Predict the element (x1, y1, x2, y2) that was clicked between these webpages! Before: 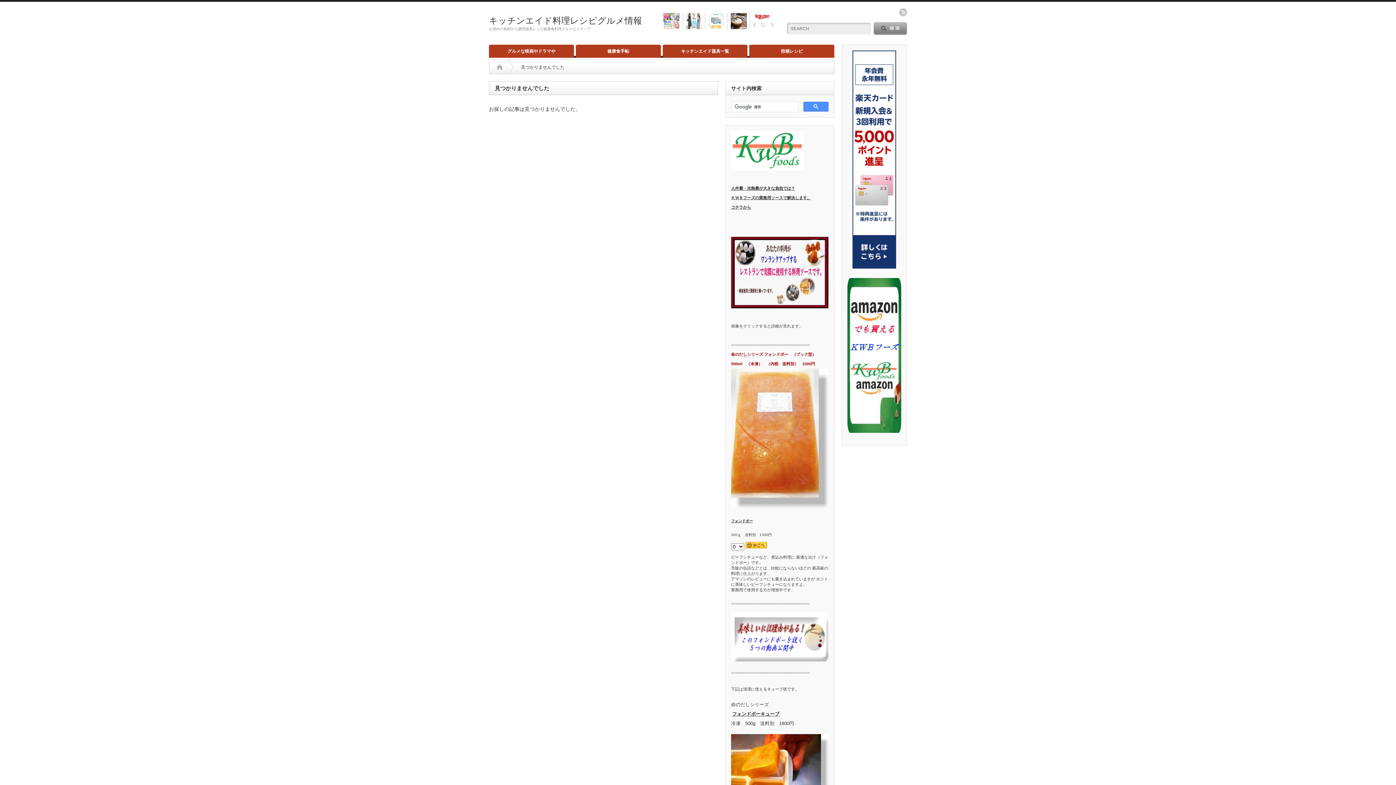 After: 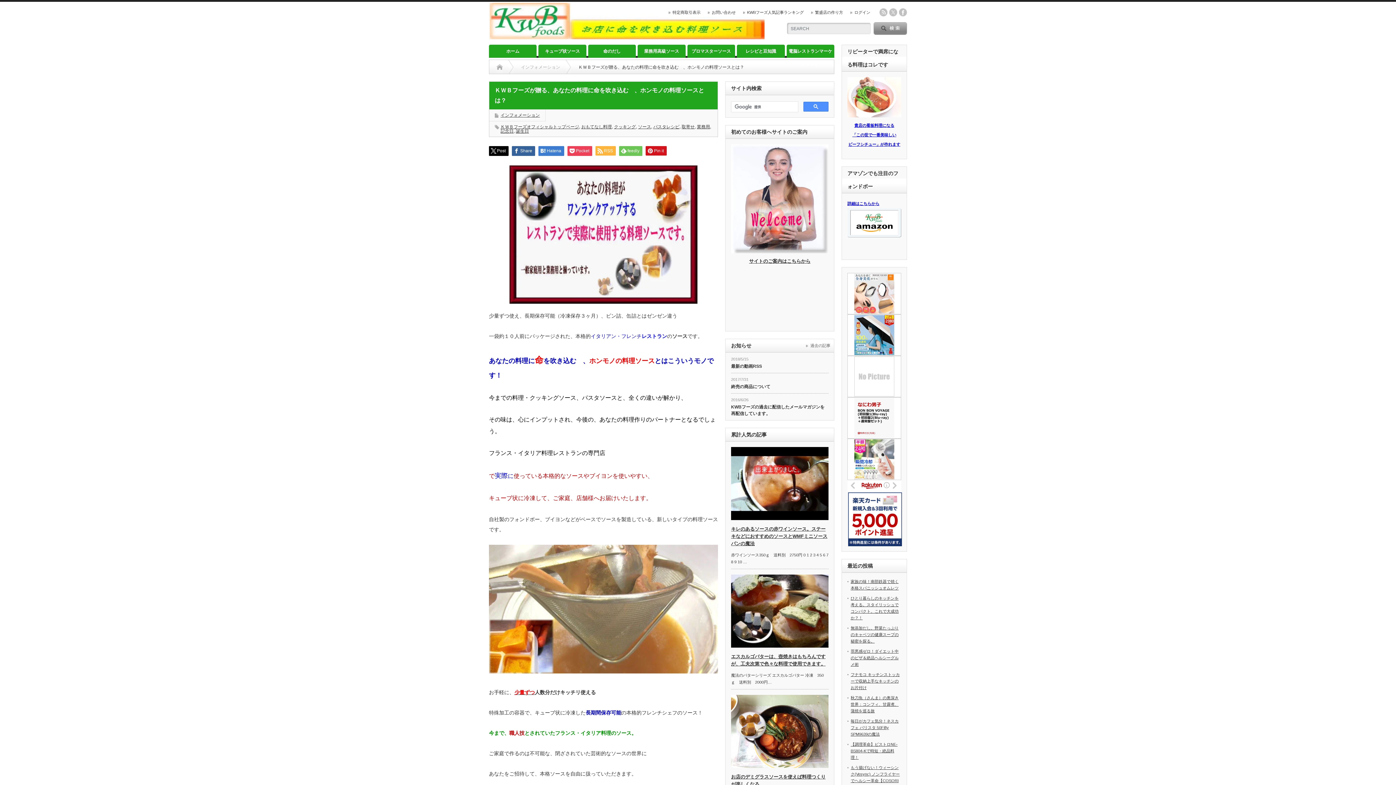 Action: bbox: (731, 305, 828, 309)